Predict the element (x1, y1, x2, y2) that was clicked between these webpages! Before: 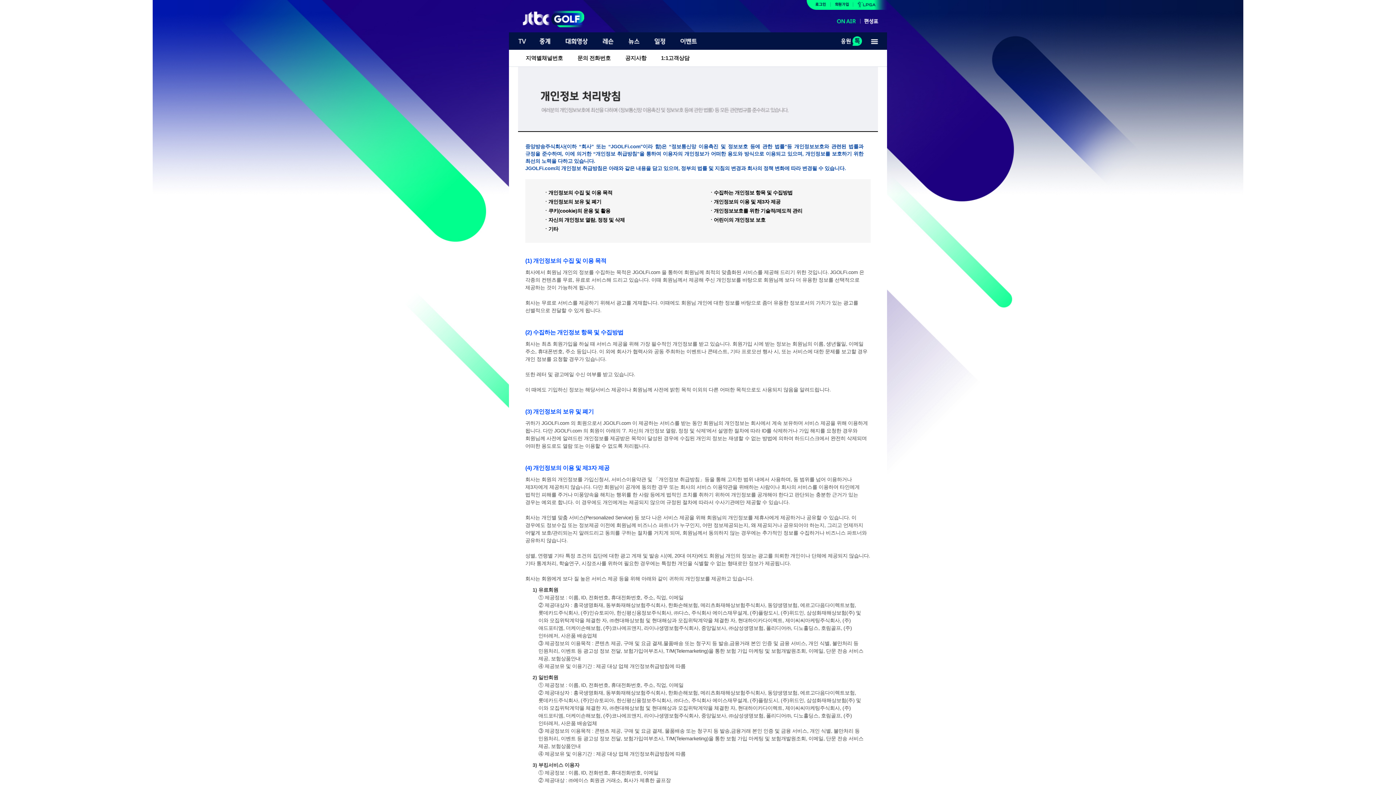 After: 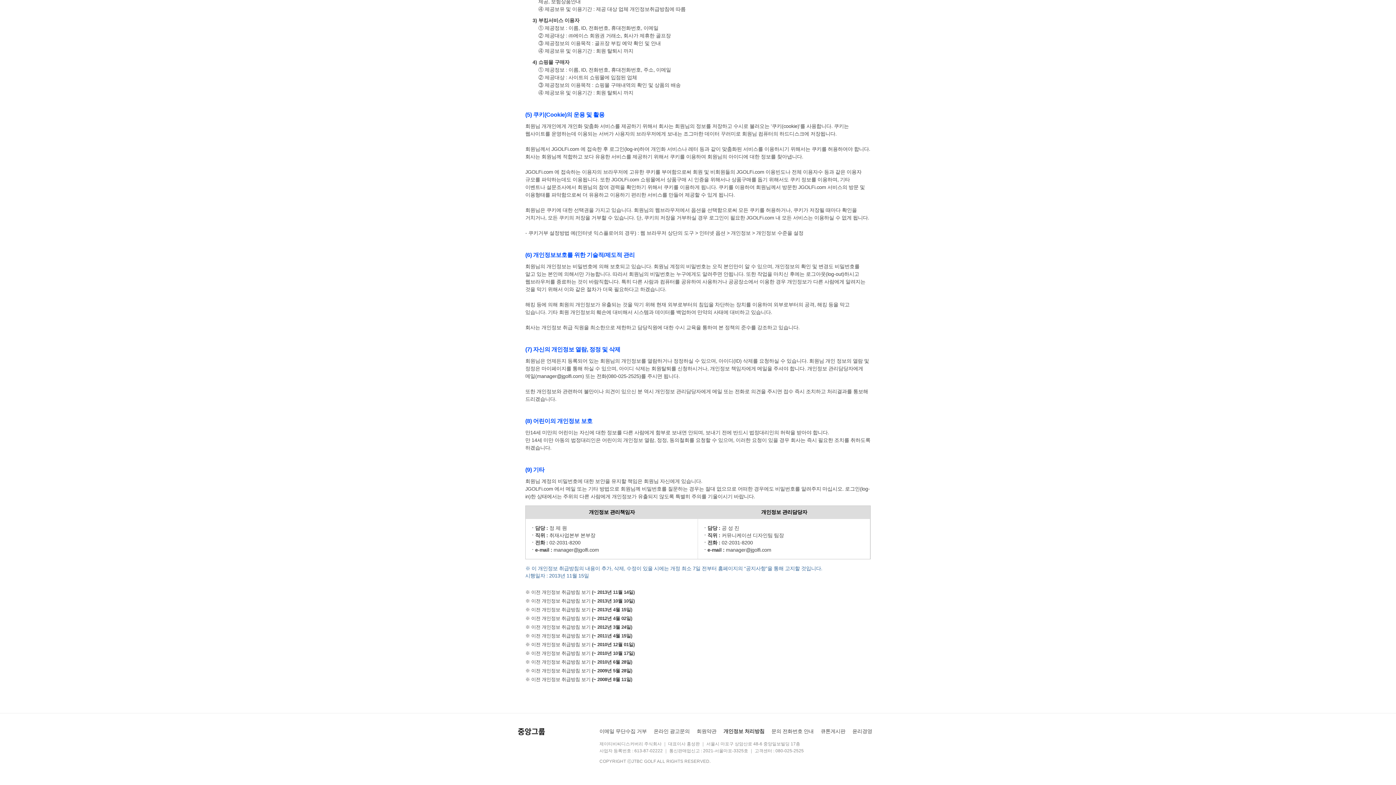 Action: label: ㆍ쿠키(cookie)의 운용 및 활용 bbox: (532, 208, 610, 213)